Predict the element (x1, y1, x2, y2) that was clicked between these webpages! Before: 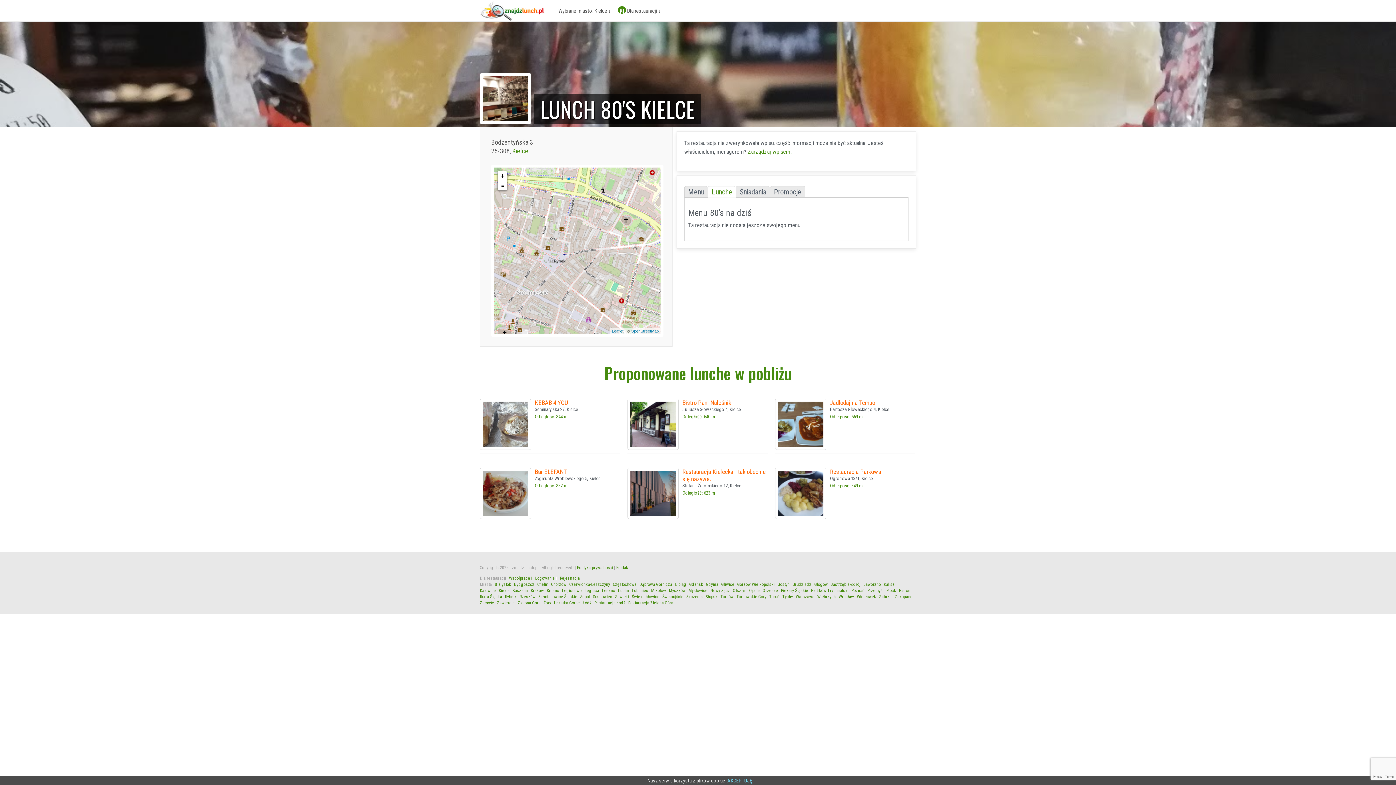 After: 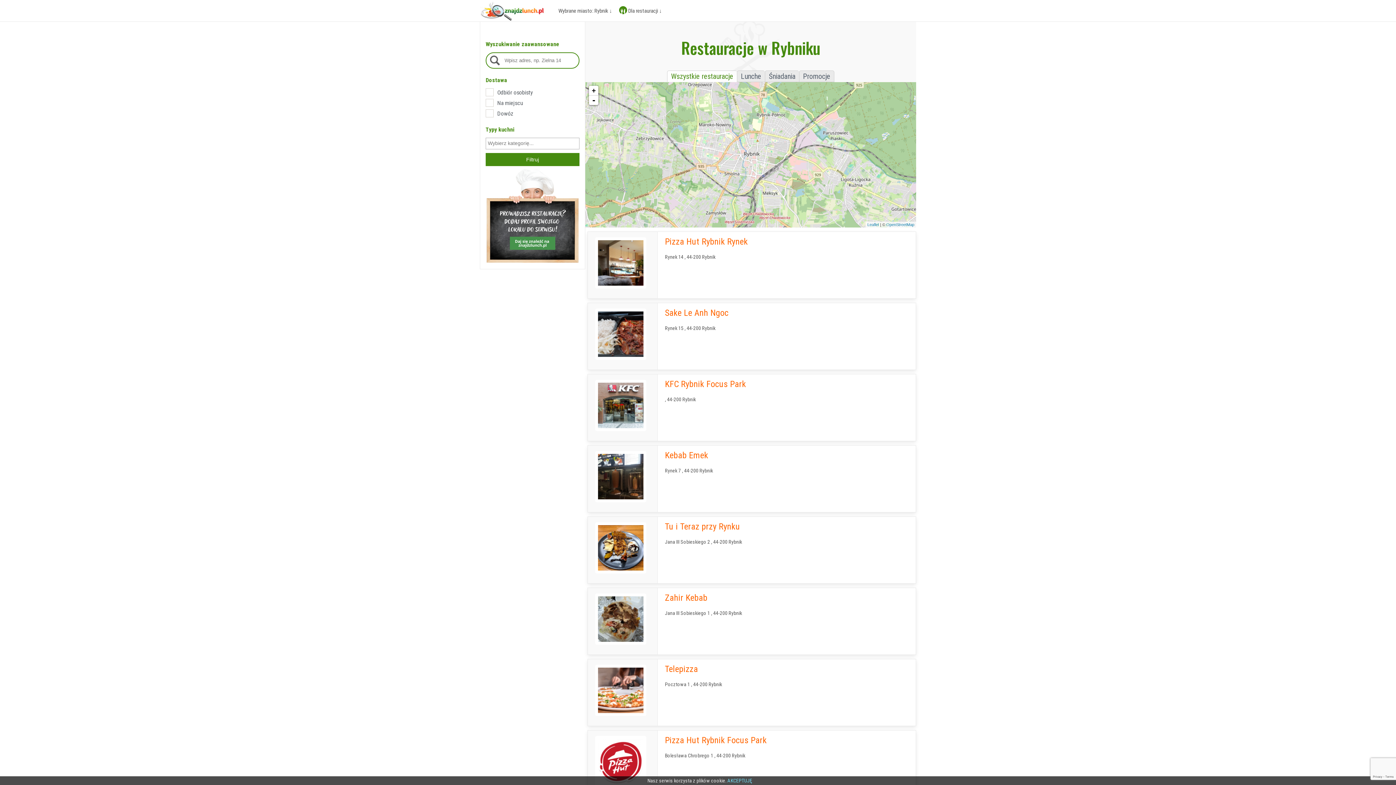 Action: bbox: (505, 594, 516, 599) label: Rybnik